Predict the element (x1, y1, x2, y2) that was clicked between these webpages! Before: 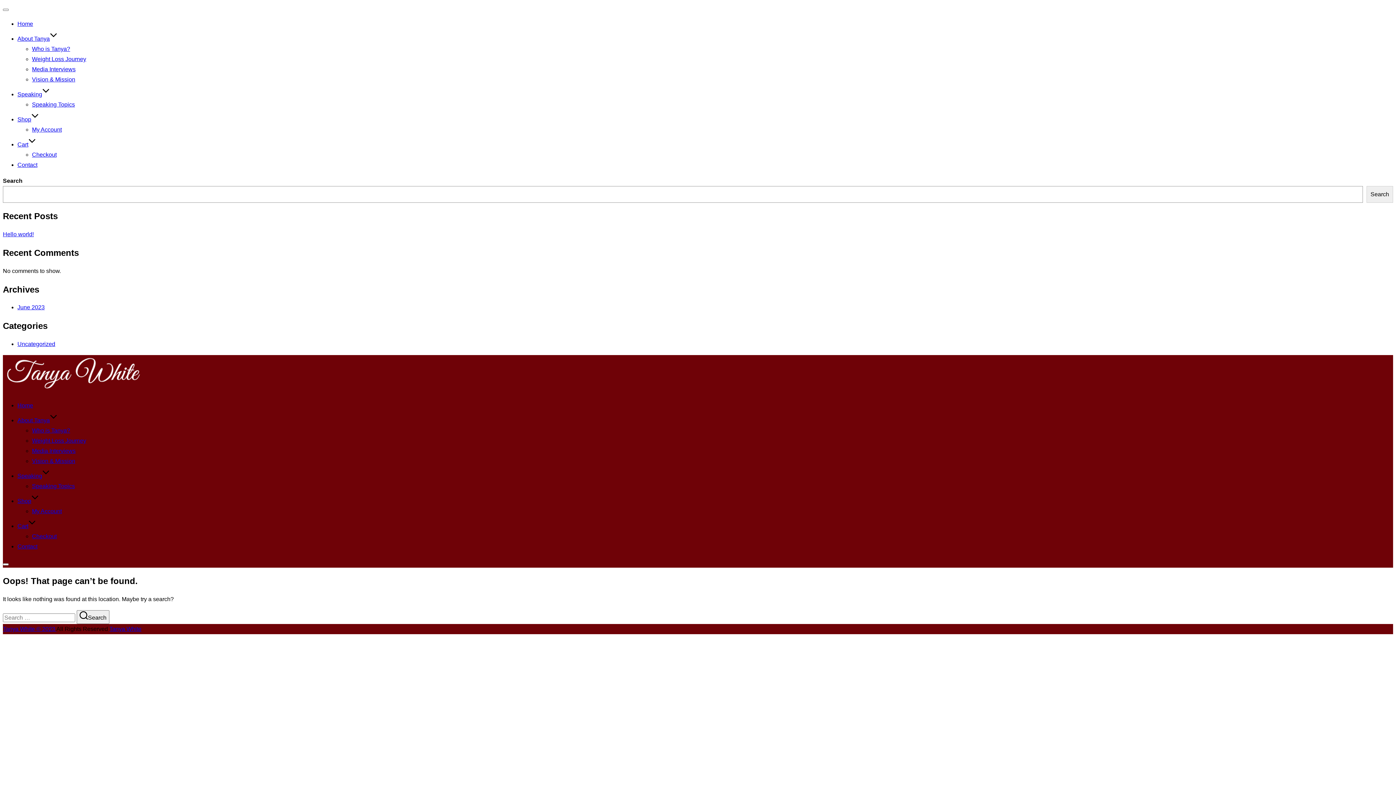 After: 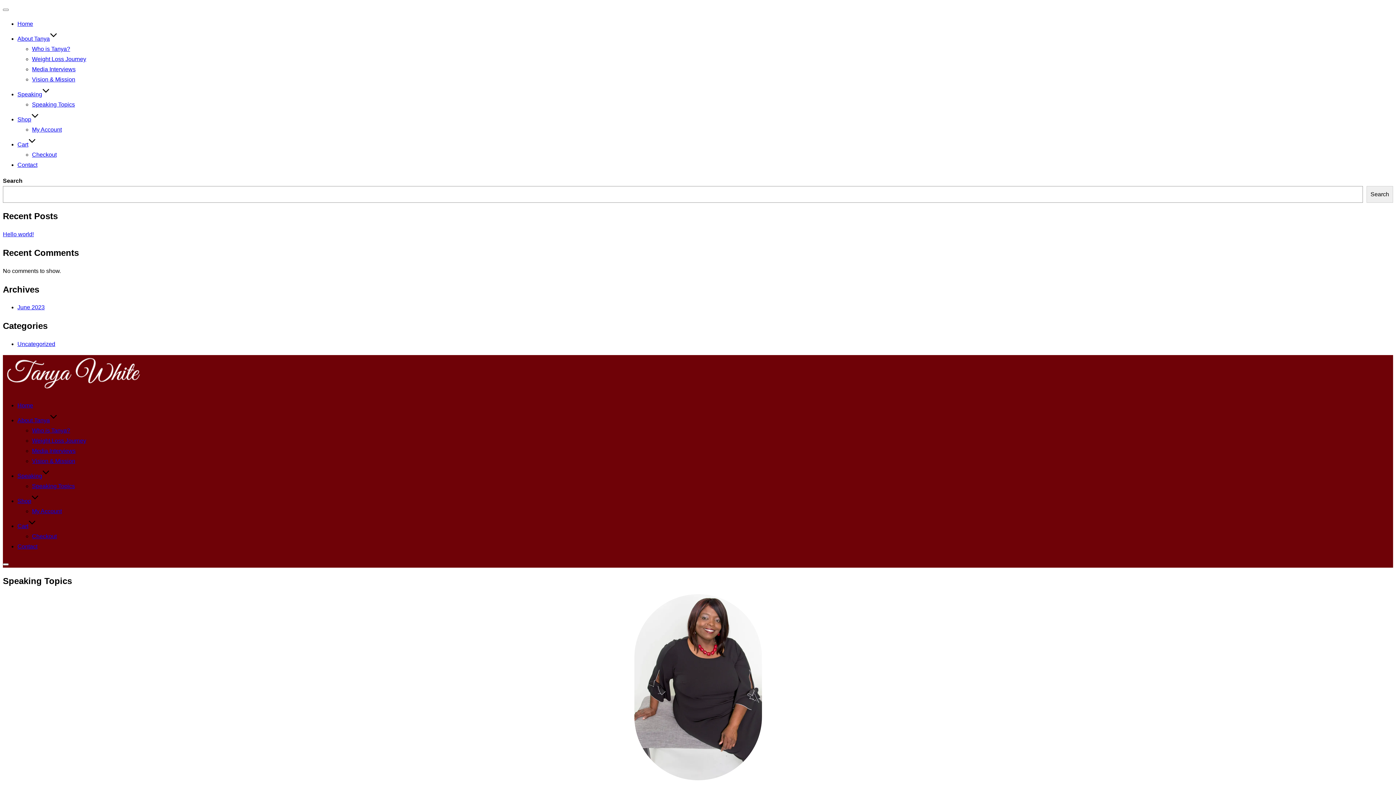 Action: bbox: (32, 483, 74, 489) label: Speaking Topics